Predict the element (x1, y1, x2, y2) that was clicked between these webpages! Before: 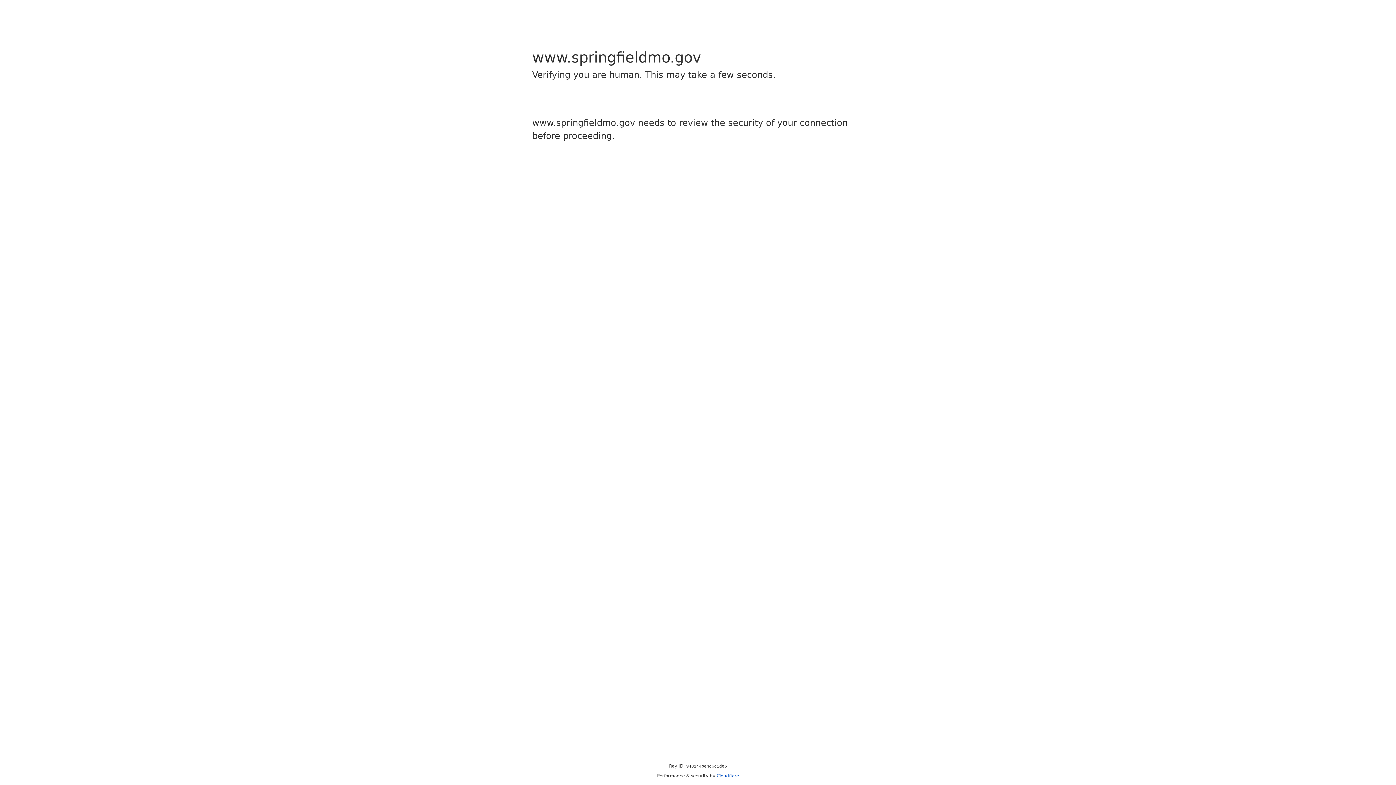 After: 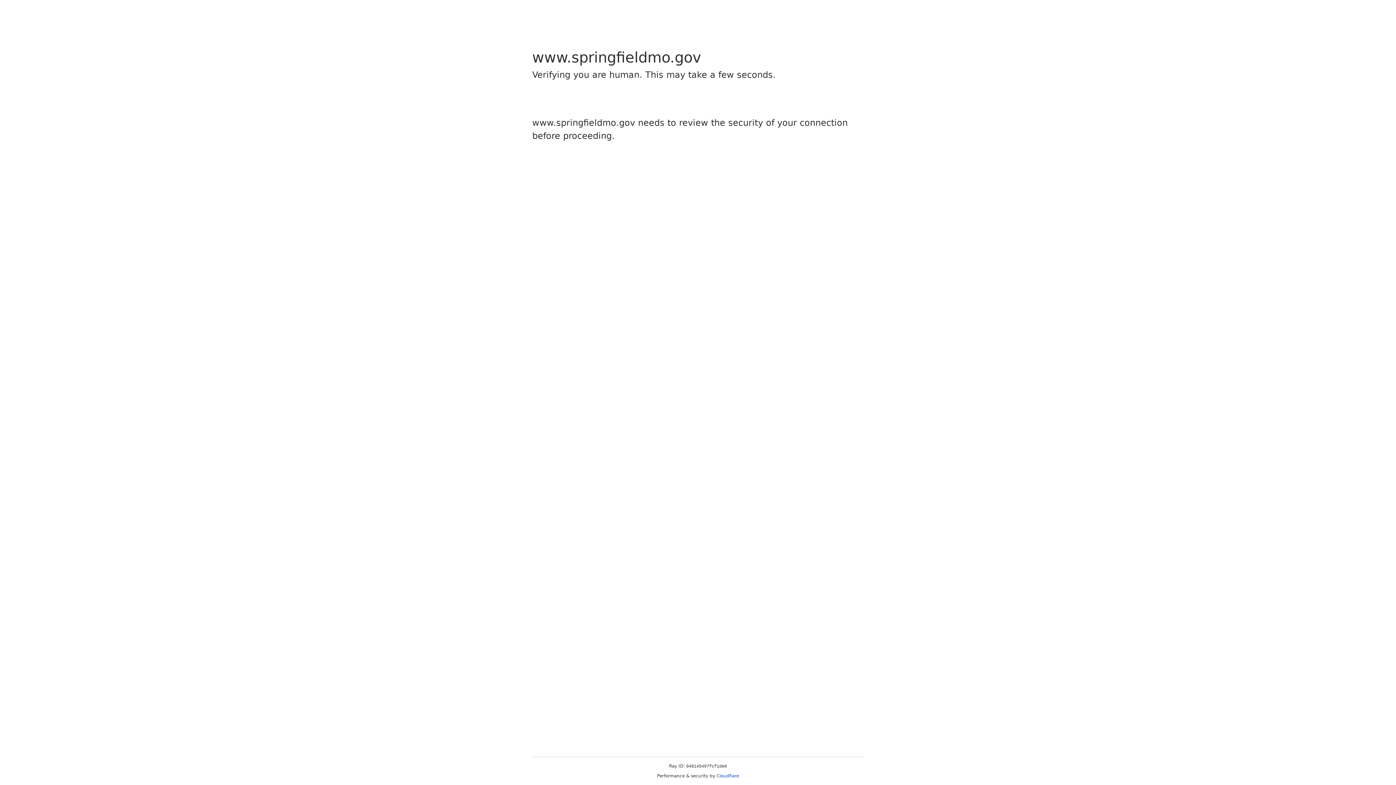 Action: bbox: (716, 773, 739, 778) label: Cloudflare